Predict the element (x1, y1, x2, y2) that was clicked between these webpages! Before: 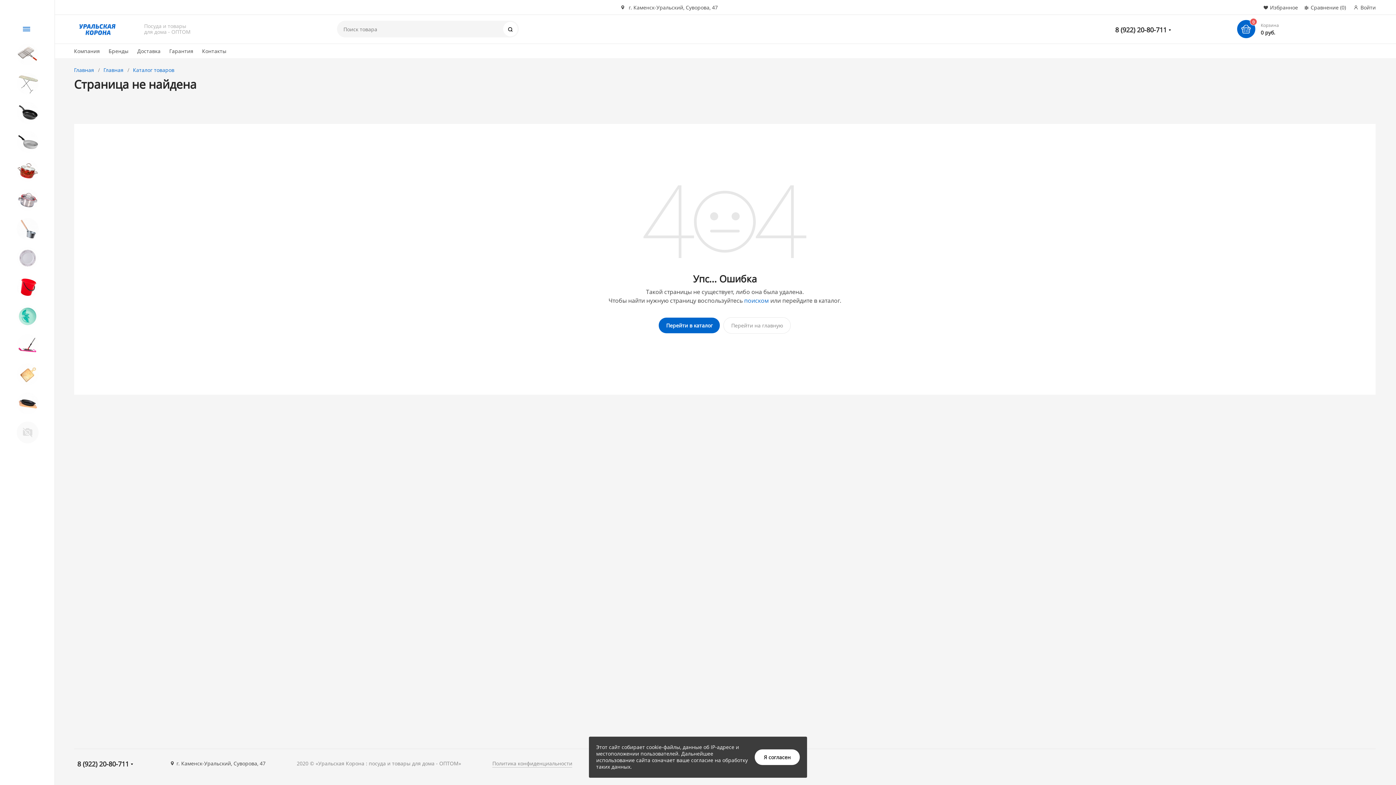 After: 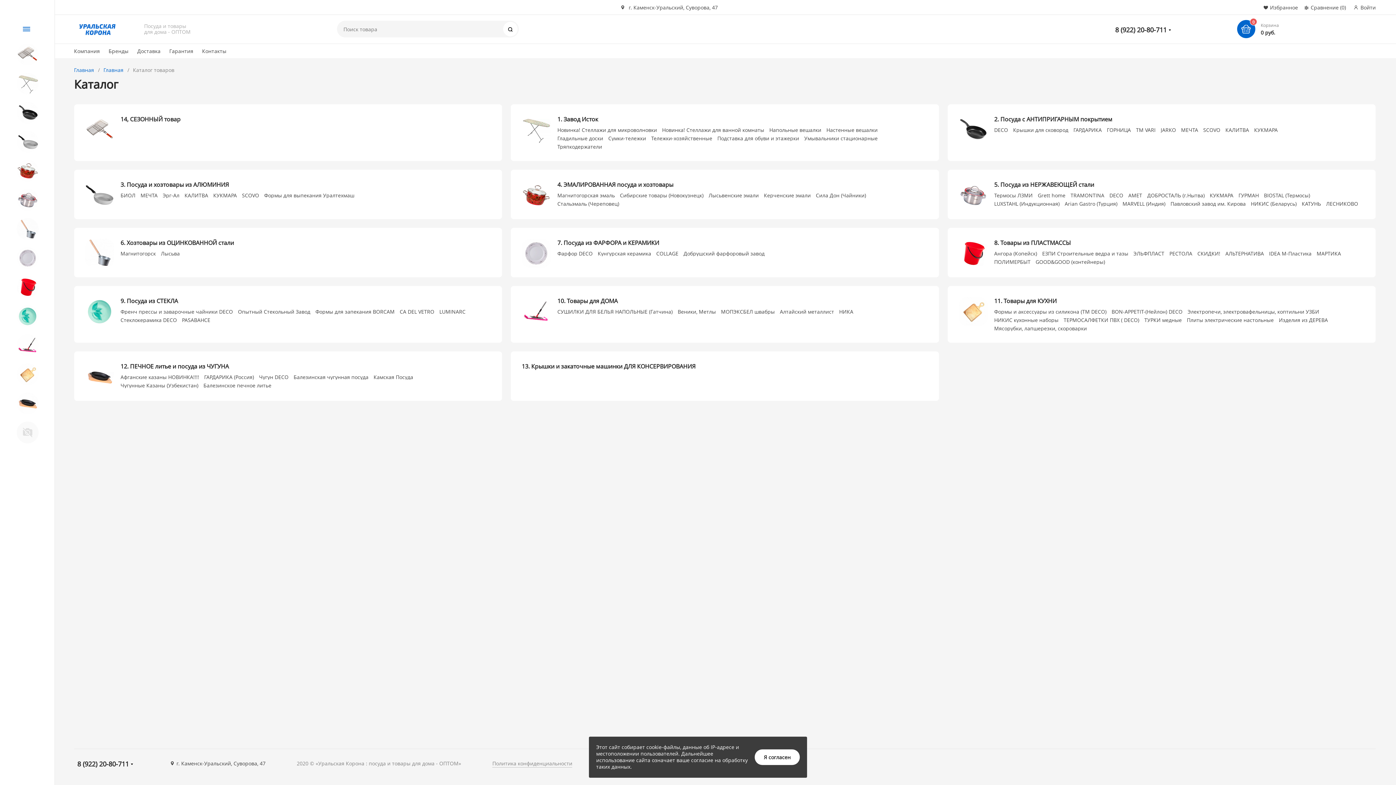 Action: bbox: (132, 66, 174, 73) label: Каталог товаров